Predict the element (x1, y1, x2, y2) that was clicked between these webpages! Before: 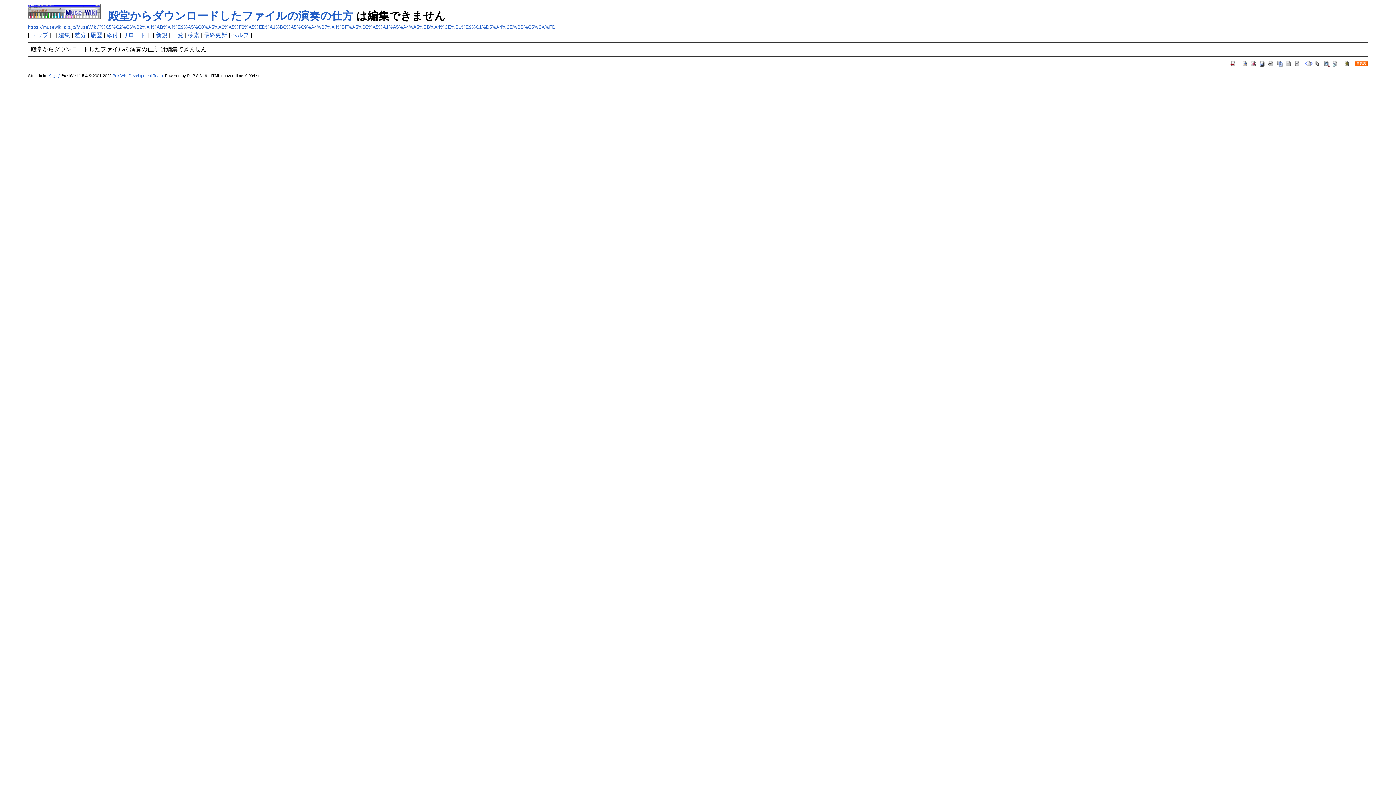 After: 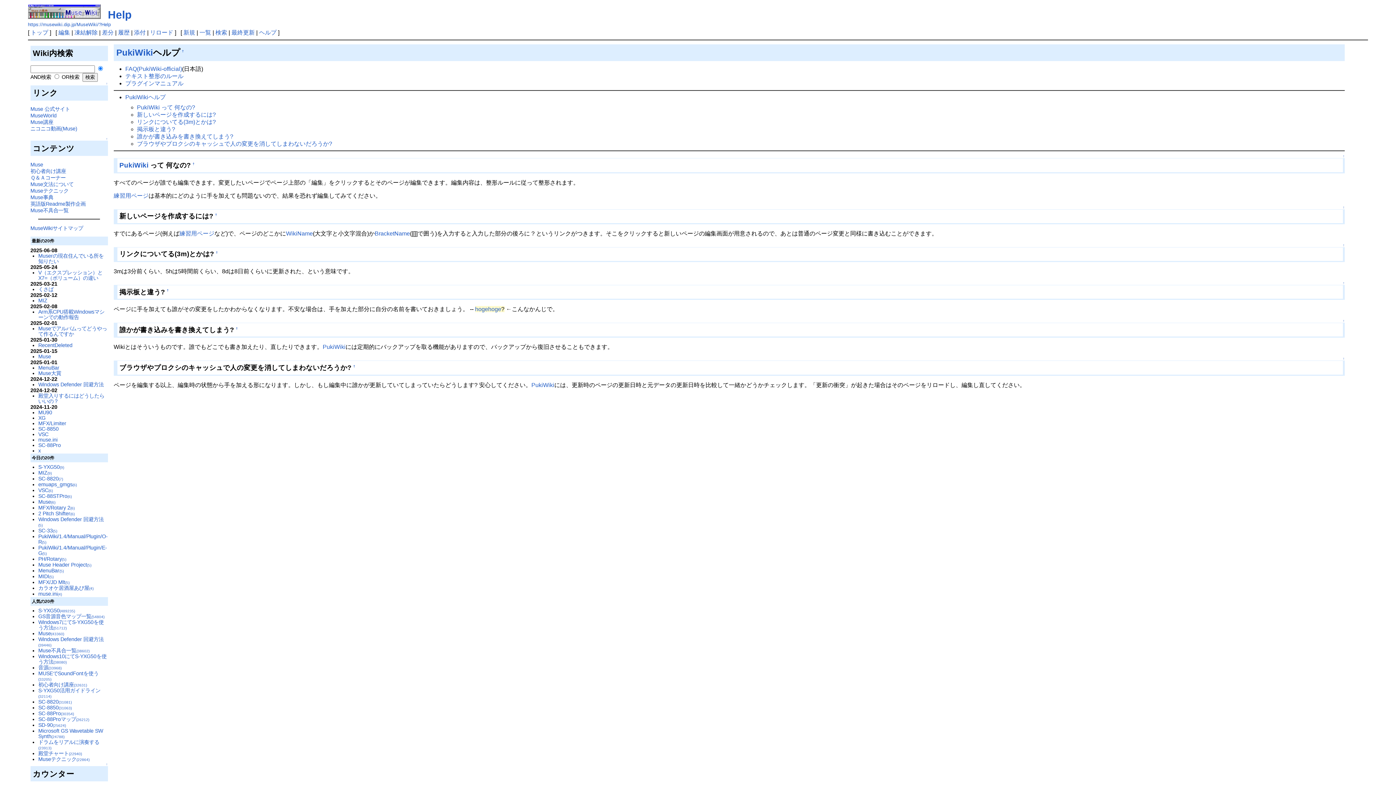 Action: label: ヘルプ bbox: (231, 32, 249, 38)